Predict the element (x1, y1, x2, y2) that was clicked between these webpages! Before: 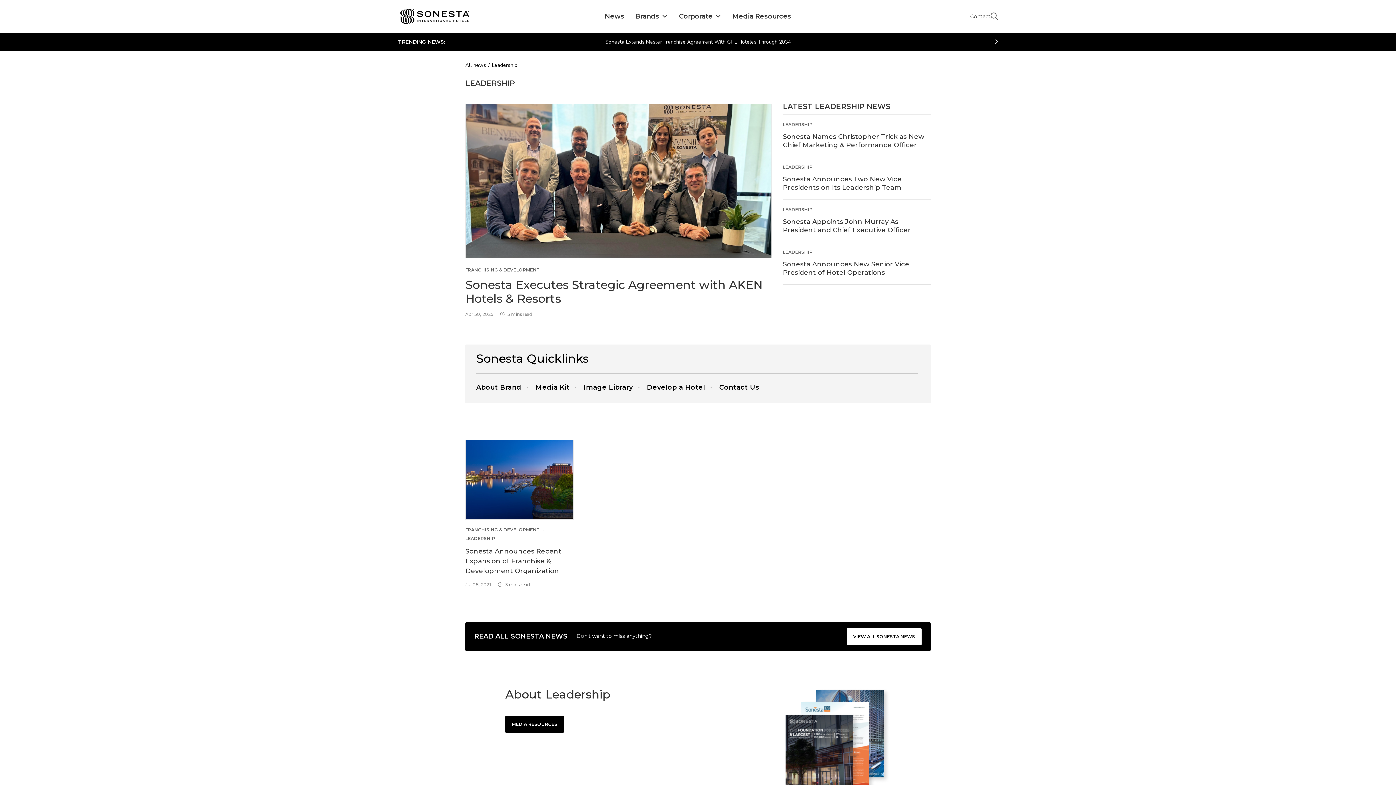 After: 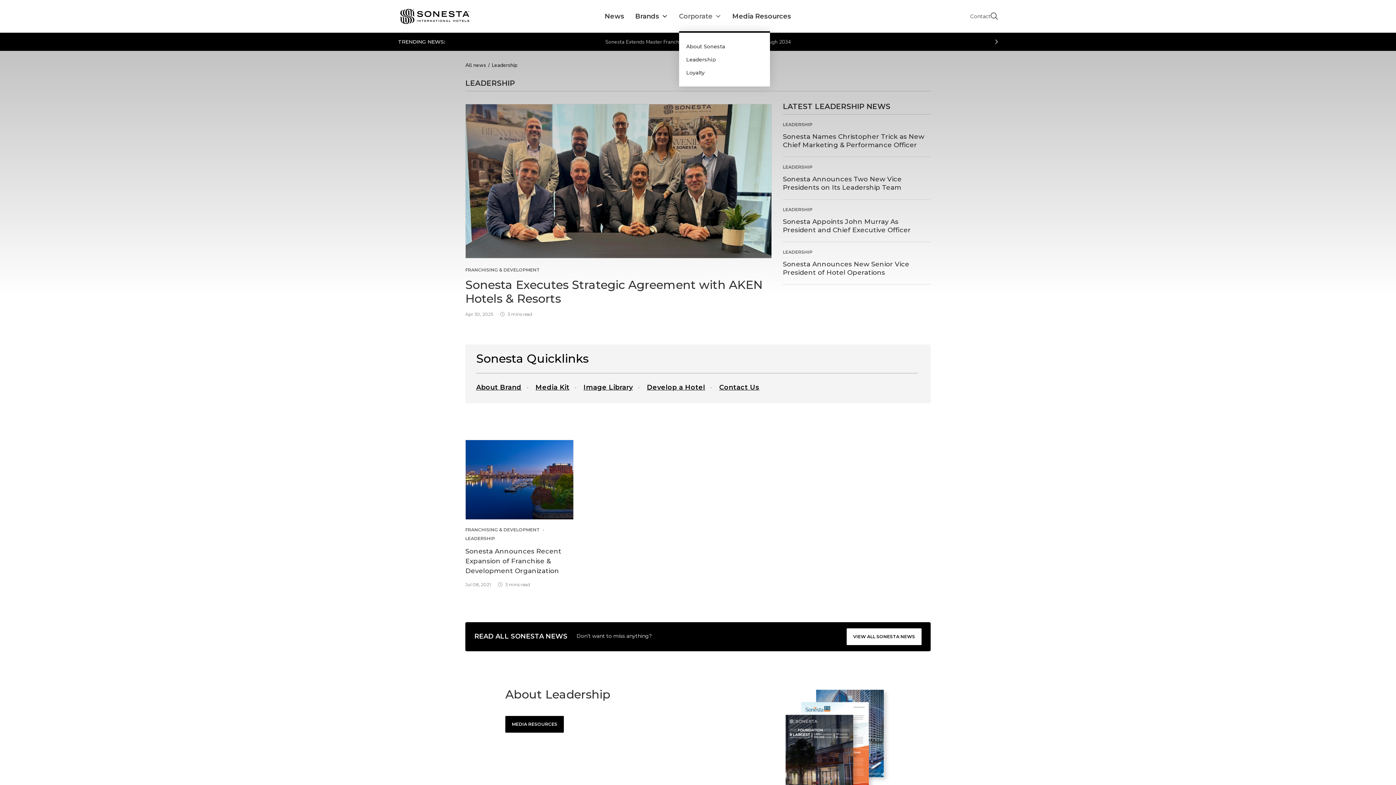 Action: label: Corporate bbox: (679, 1, 721, 31)